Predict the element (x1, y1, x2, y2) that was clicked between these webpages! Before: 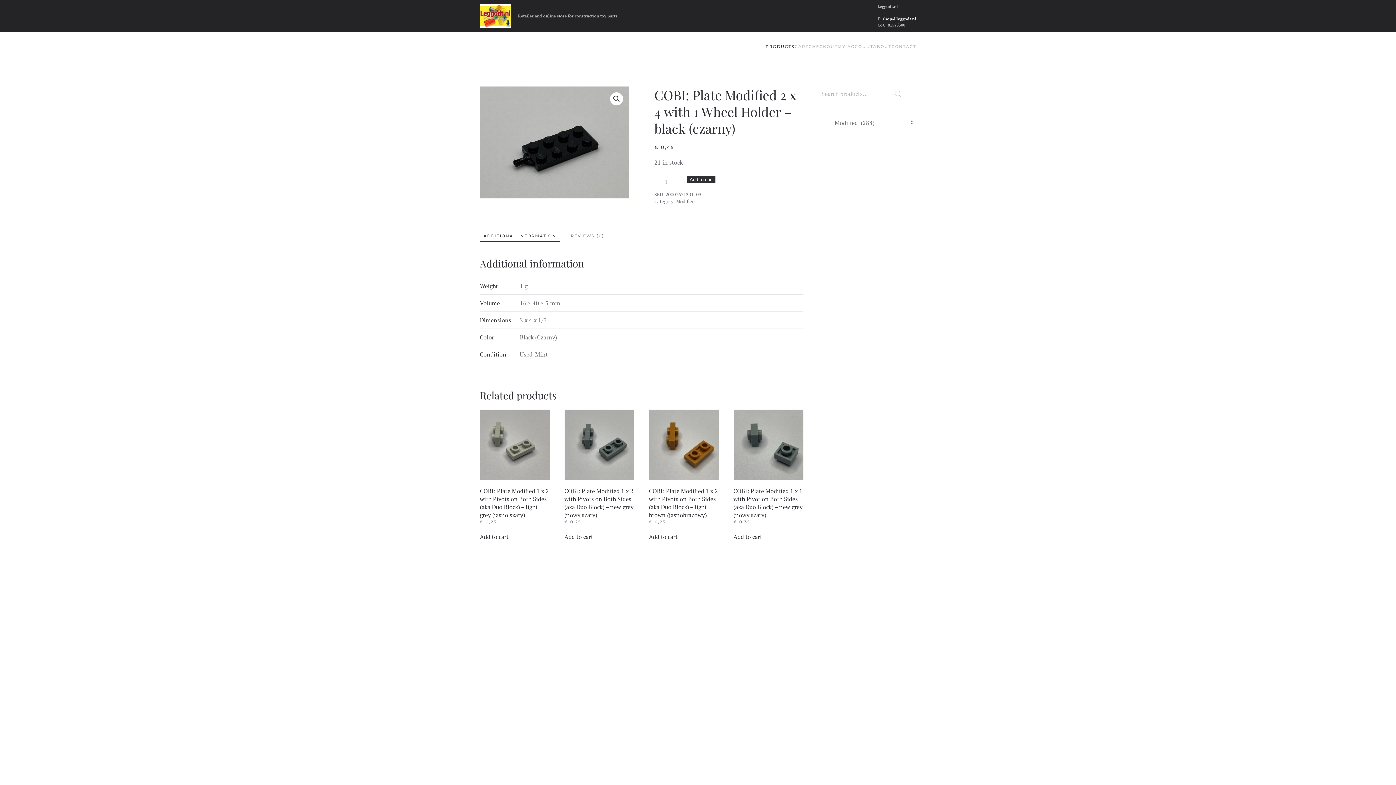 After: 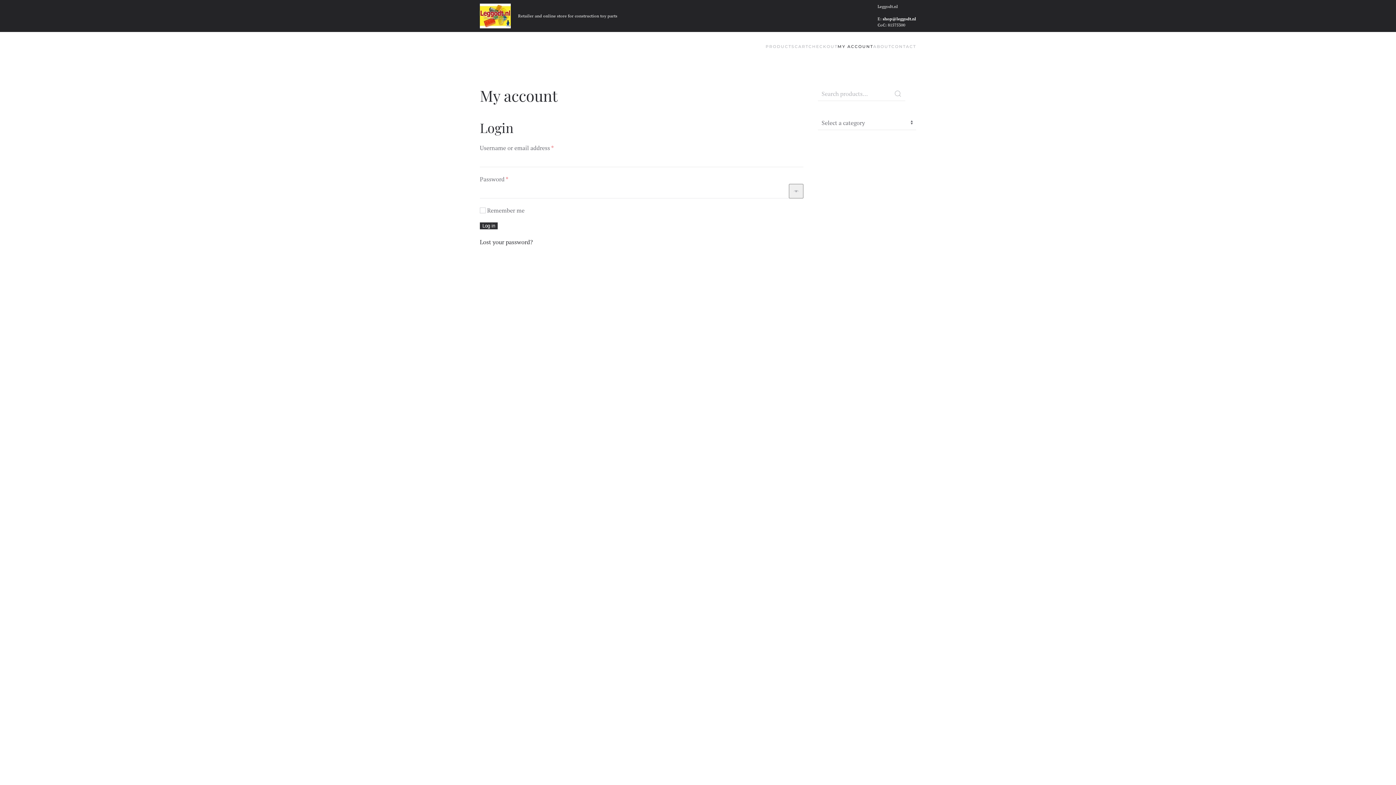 Action: bbox: (837, 32, 873, 61) label: MY ACCOUNT